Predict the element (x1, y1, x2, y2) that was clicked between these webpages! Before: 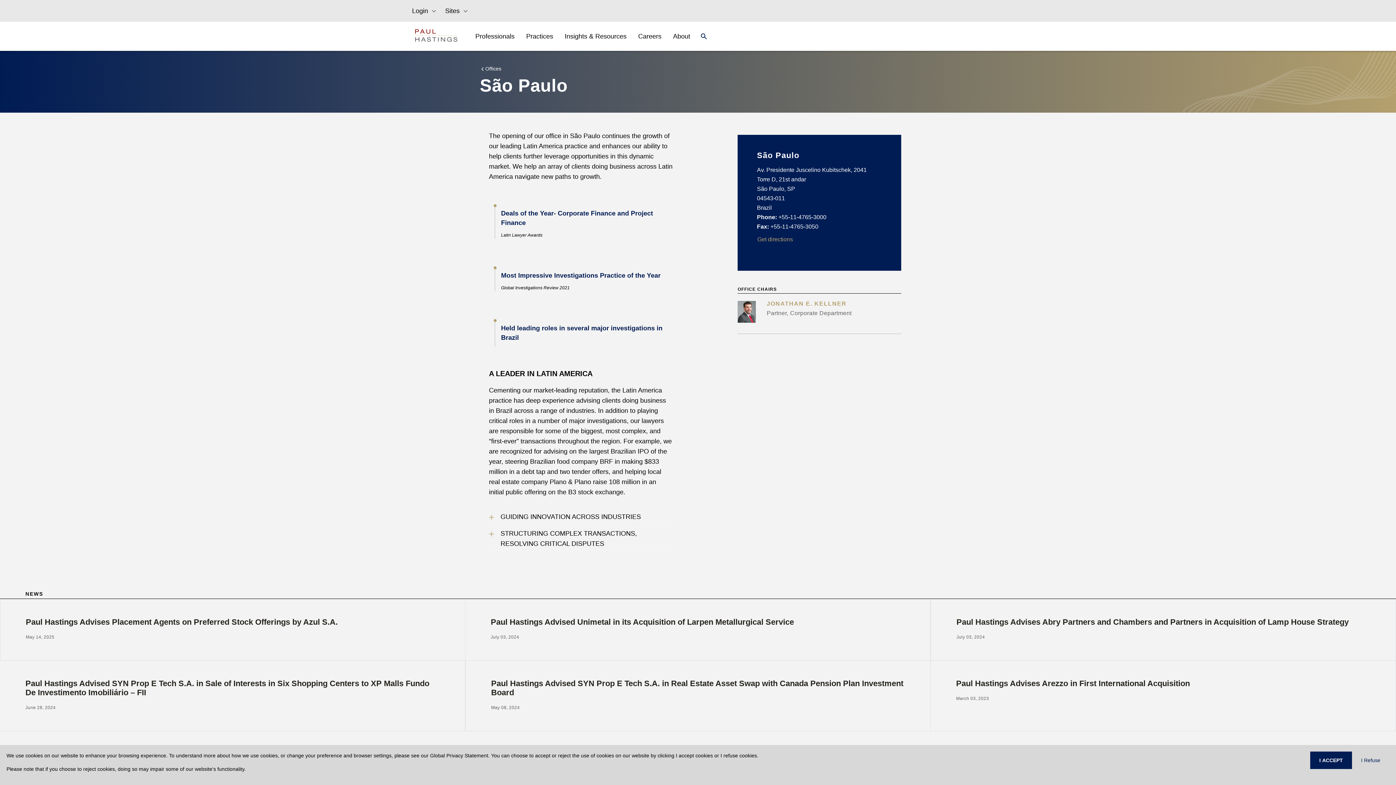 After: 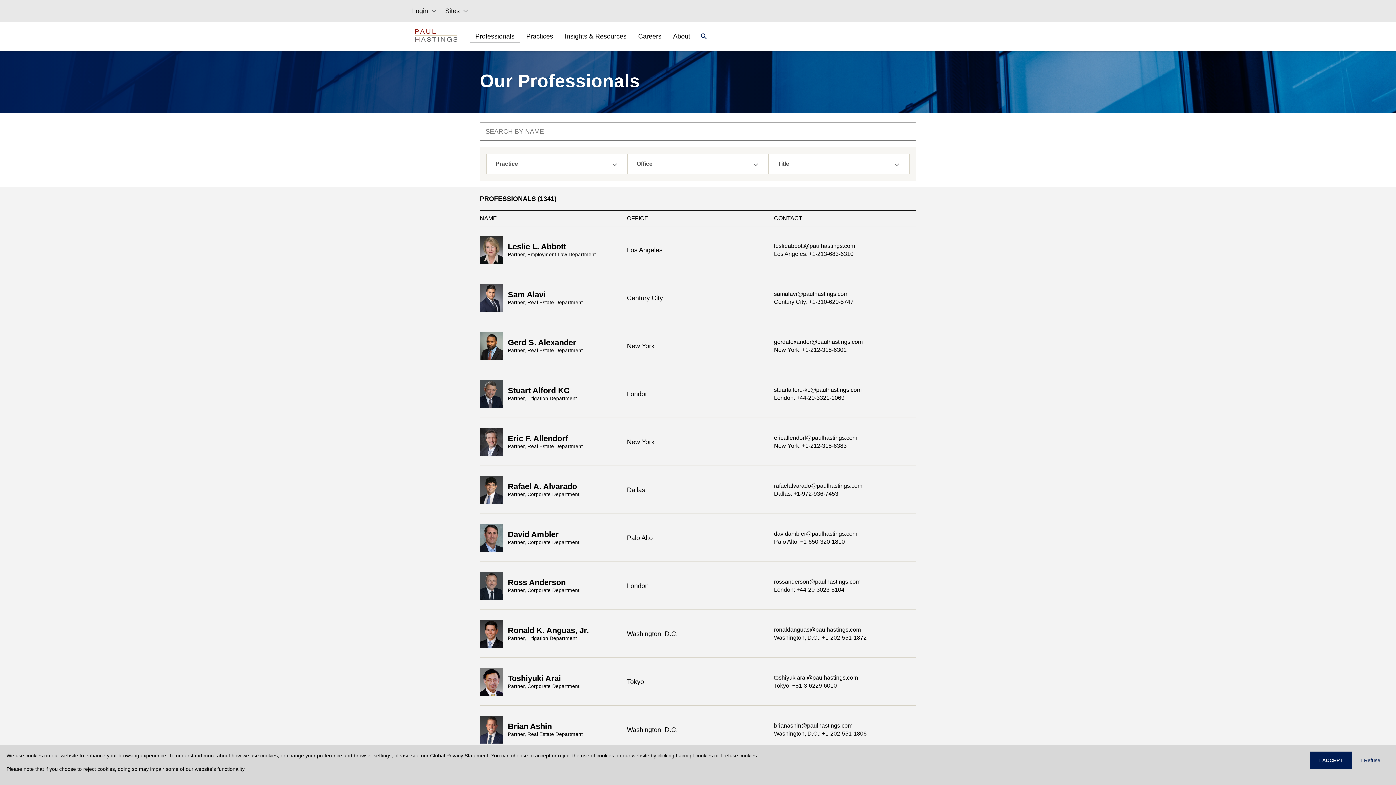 Action: label: Professionals bbox: (469, 26, 520, 46)